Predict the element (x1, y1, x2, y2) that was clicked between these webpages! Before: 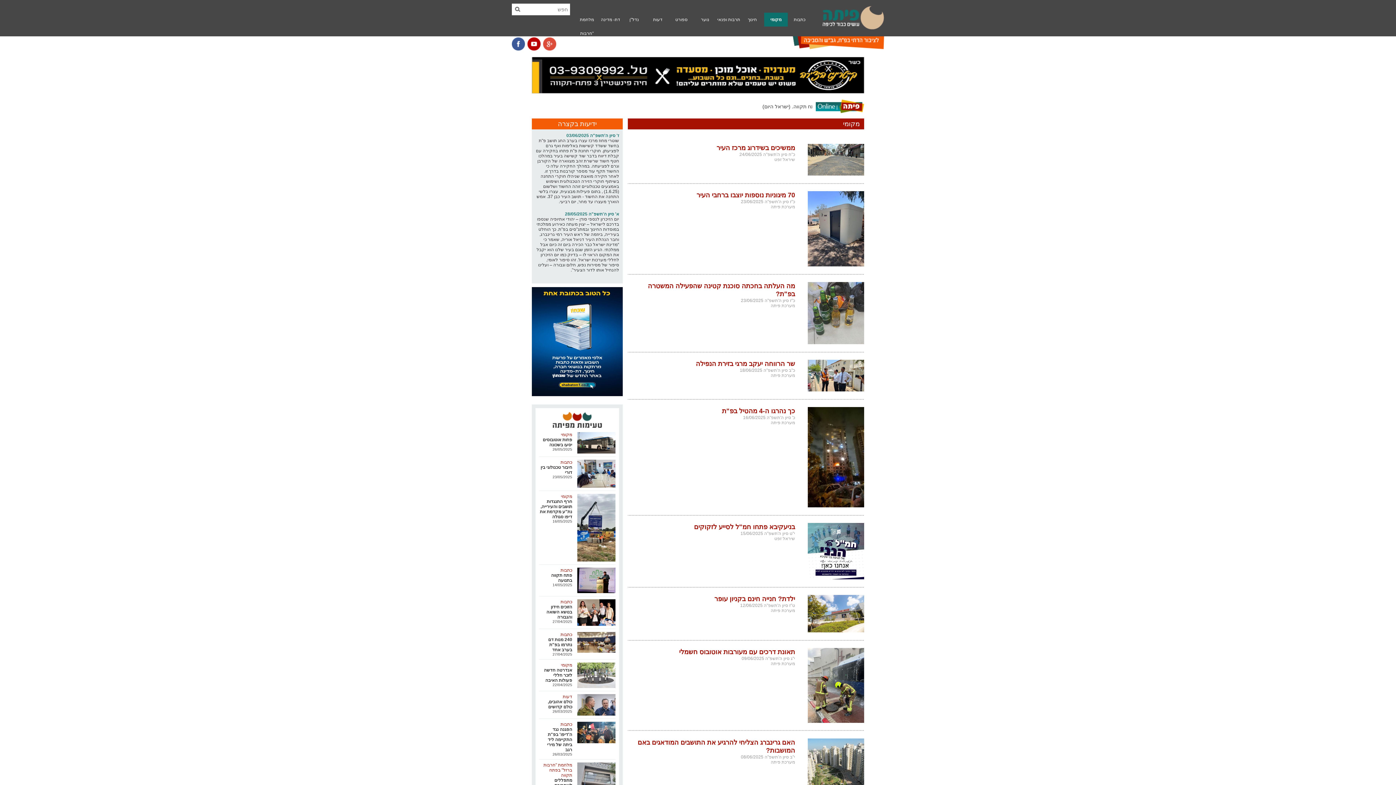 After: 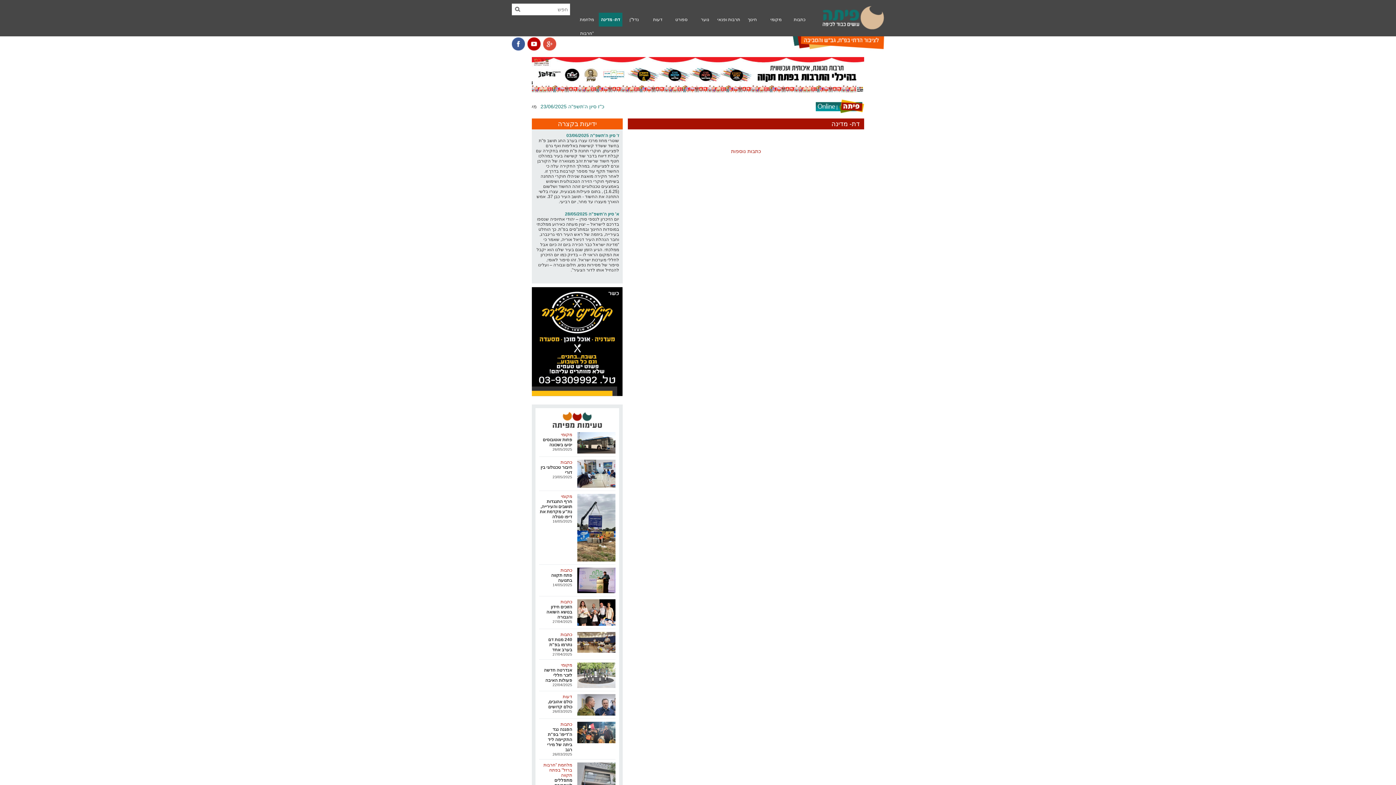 Action: bbox: (598, 12, 622, 26) label: דת- מדינה